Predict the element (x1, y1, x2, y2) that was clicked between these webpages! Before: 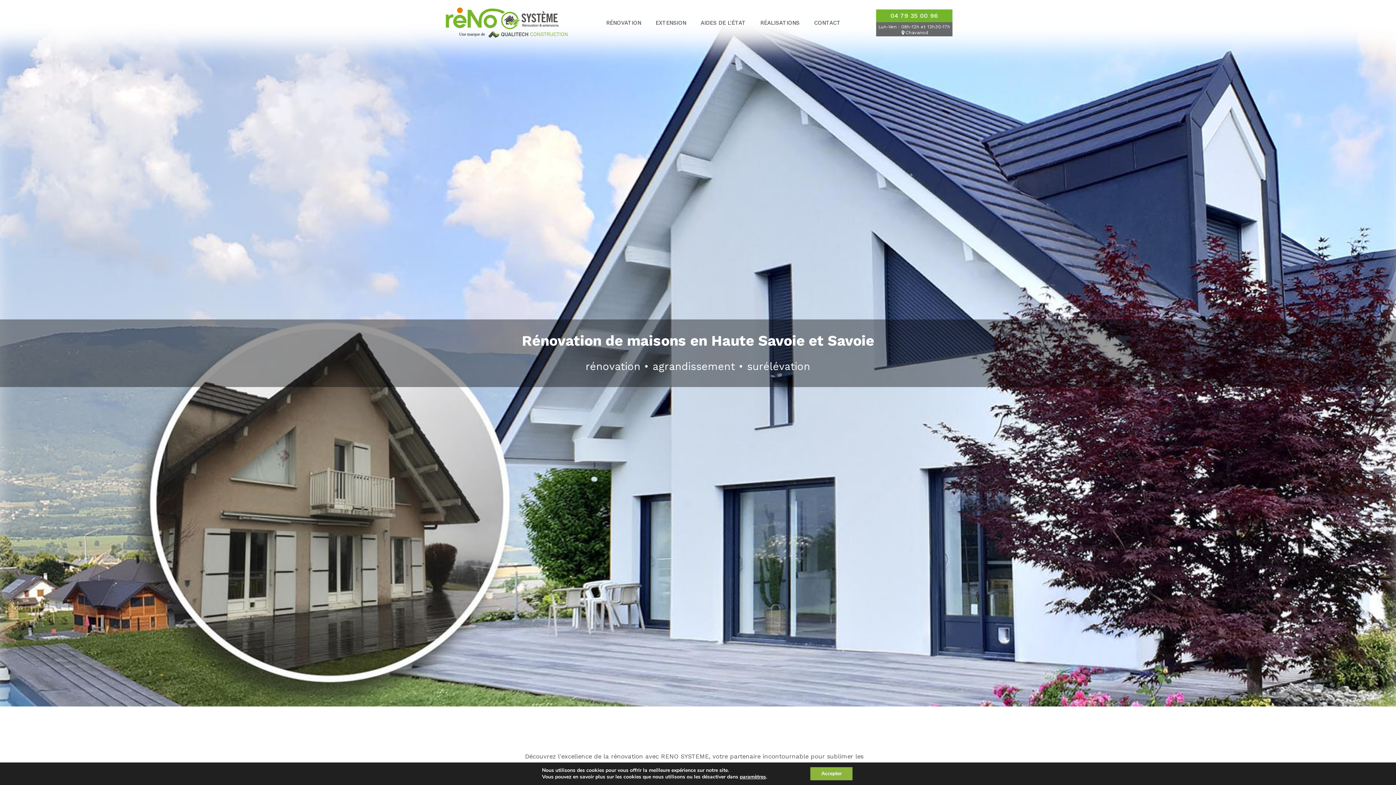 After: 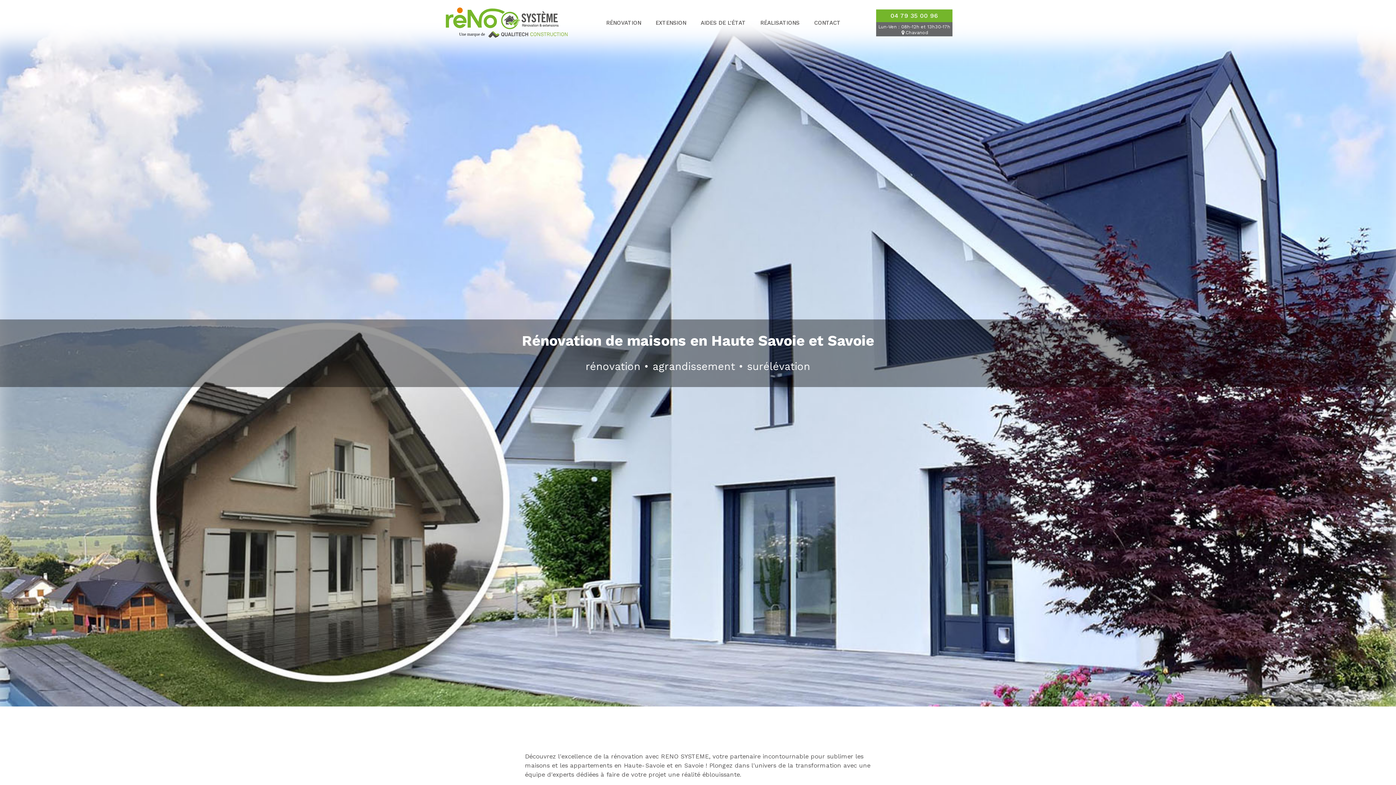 Action: bbox: (810, 767, 852, 780) label: Accepter